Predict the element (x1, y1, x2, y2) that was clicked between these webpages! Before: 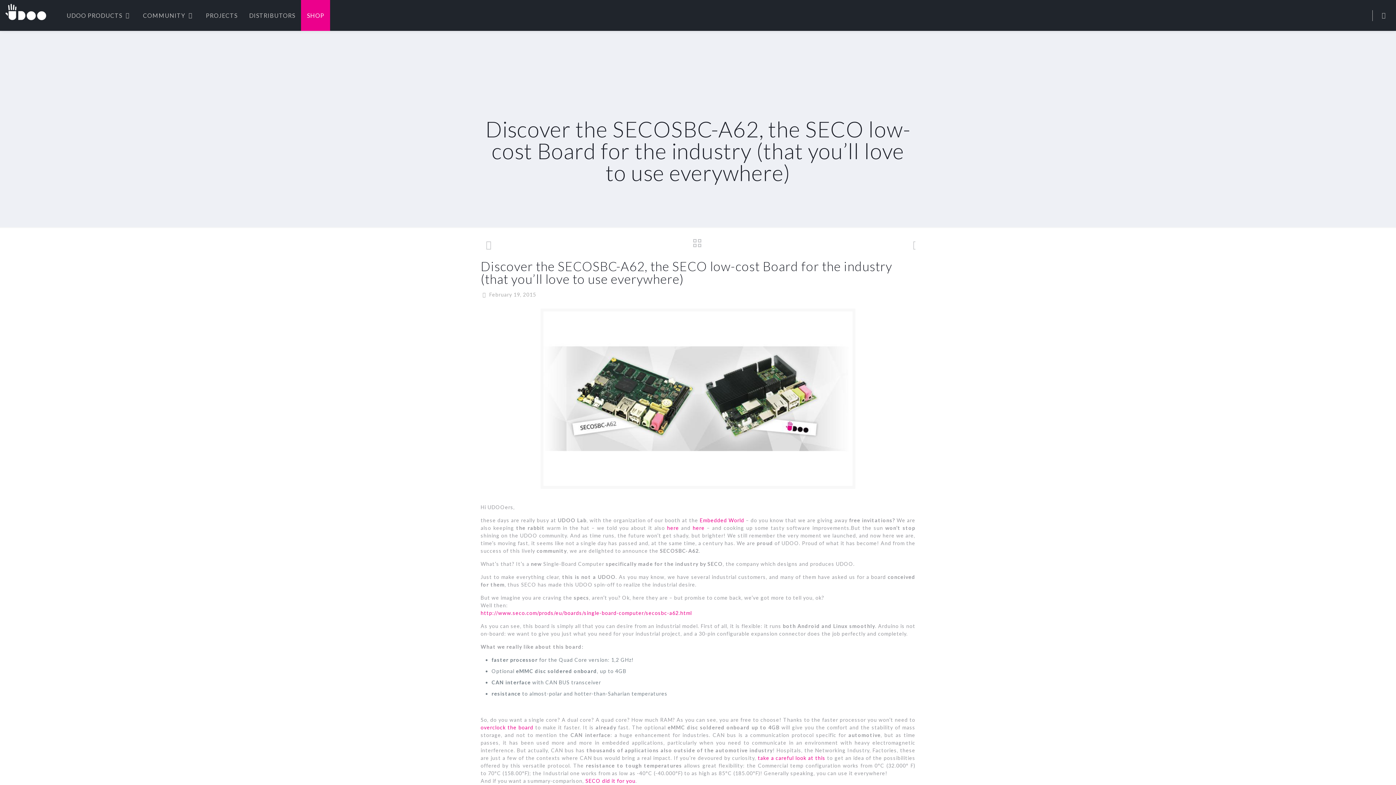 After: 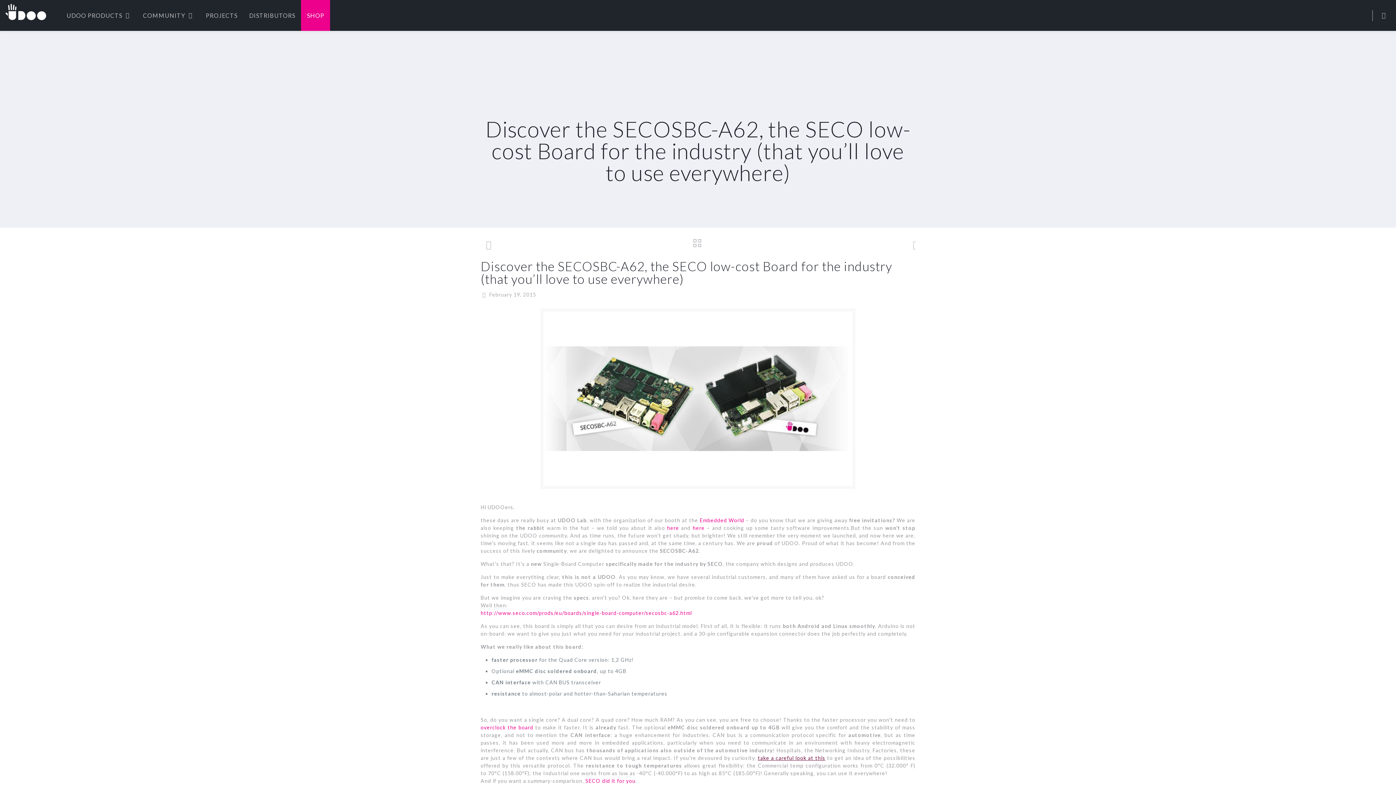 Action: label: take a careful look at this bbox: (757, 755, 825, 761)